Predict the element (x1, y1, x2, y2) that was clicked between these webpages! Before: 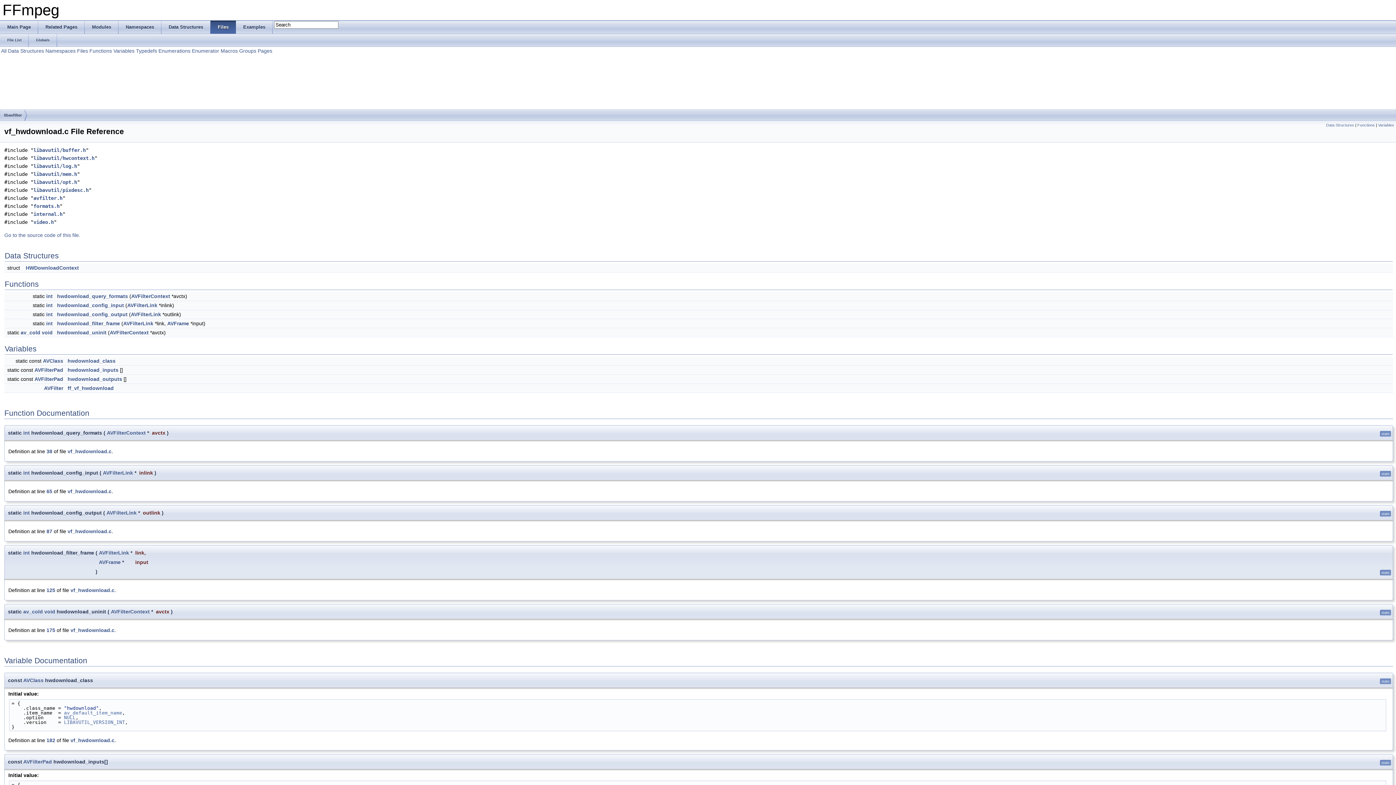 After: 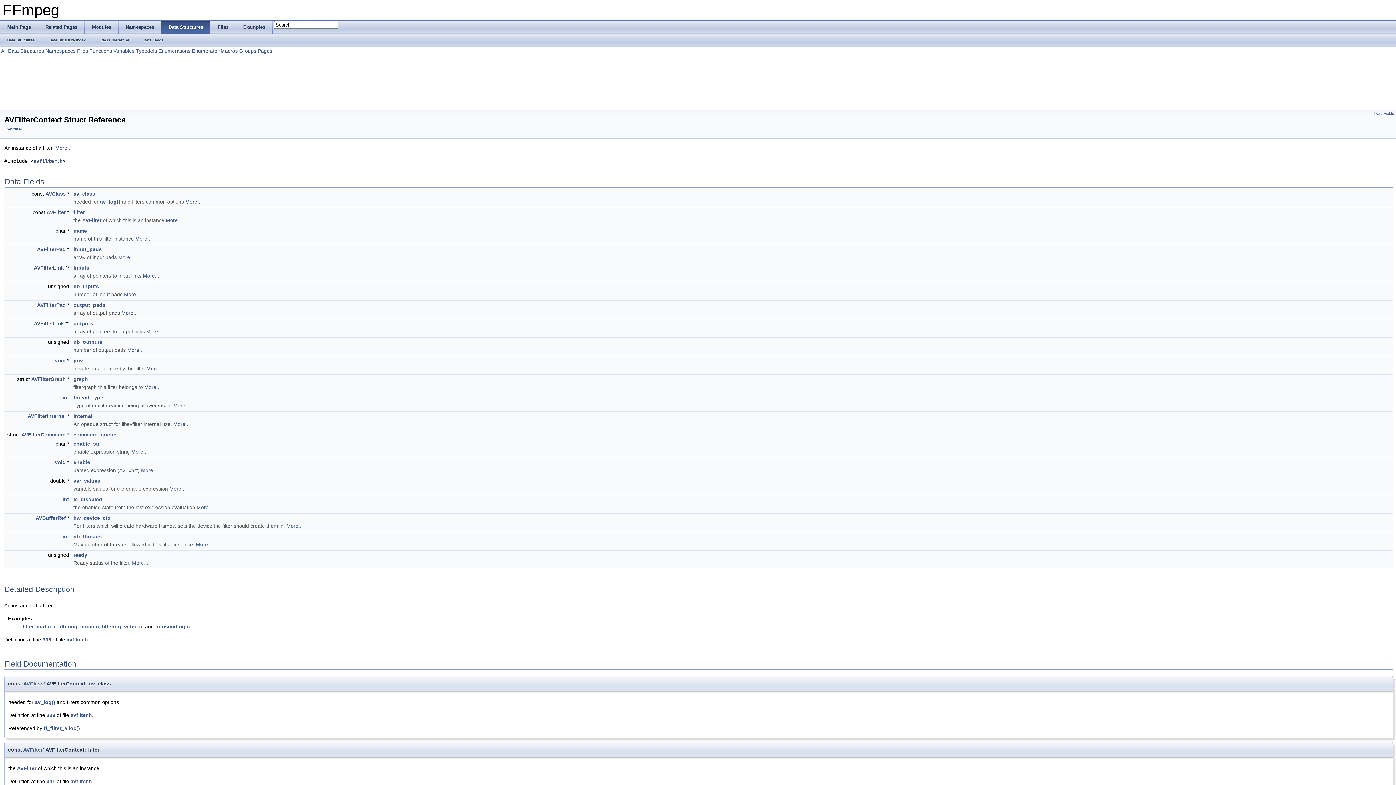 Action: bbox: (110, 609, 149, 614) label: AVFilterContext